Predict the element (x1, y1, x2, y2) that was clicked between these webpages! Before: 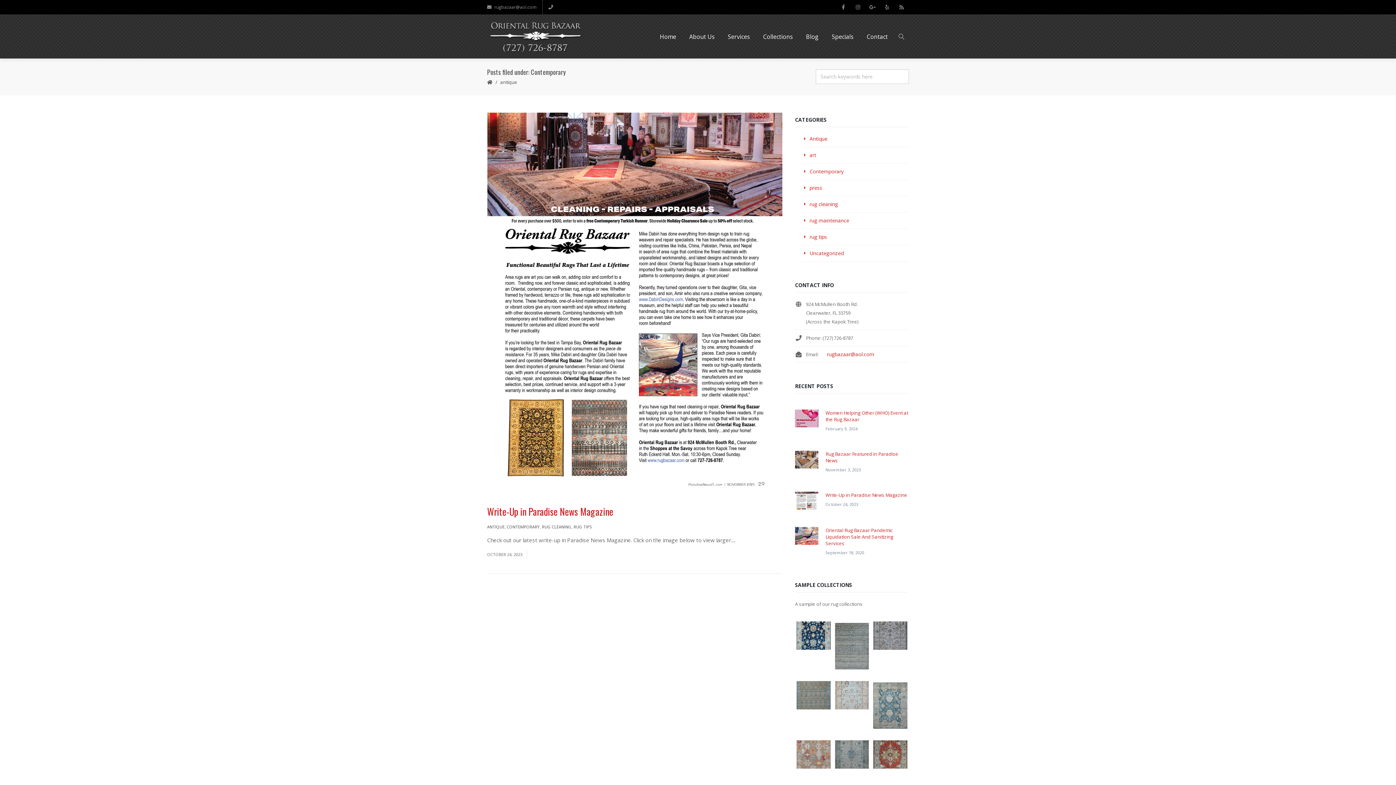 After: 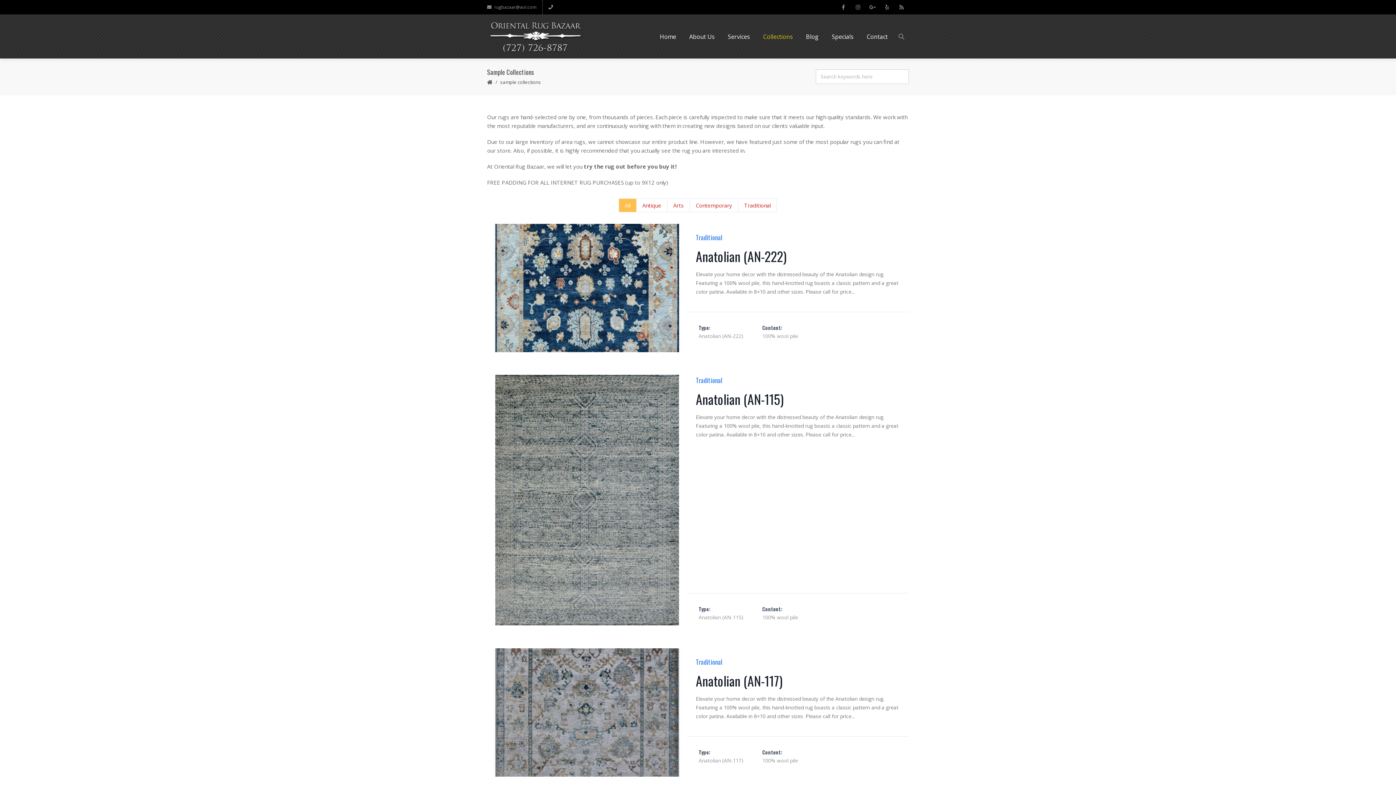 Action: label: Collections bbox: (756, 21, 799, 52)